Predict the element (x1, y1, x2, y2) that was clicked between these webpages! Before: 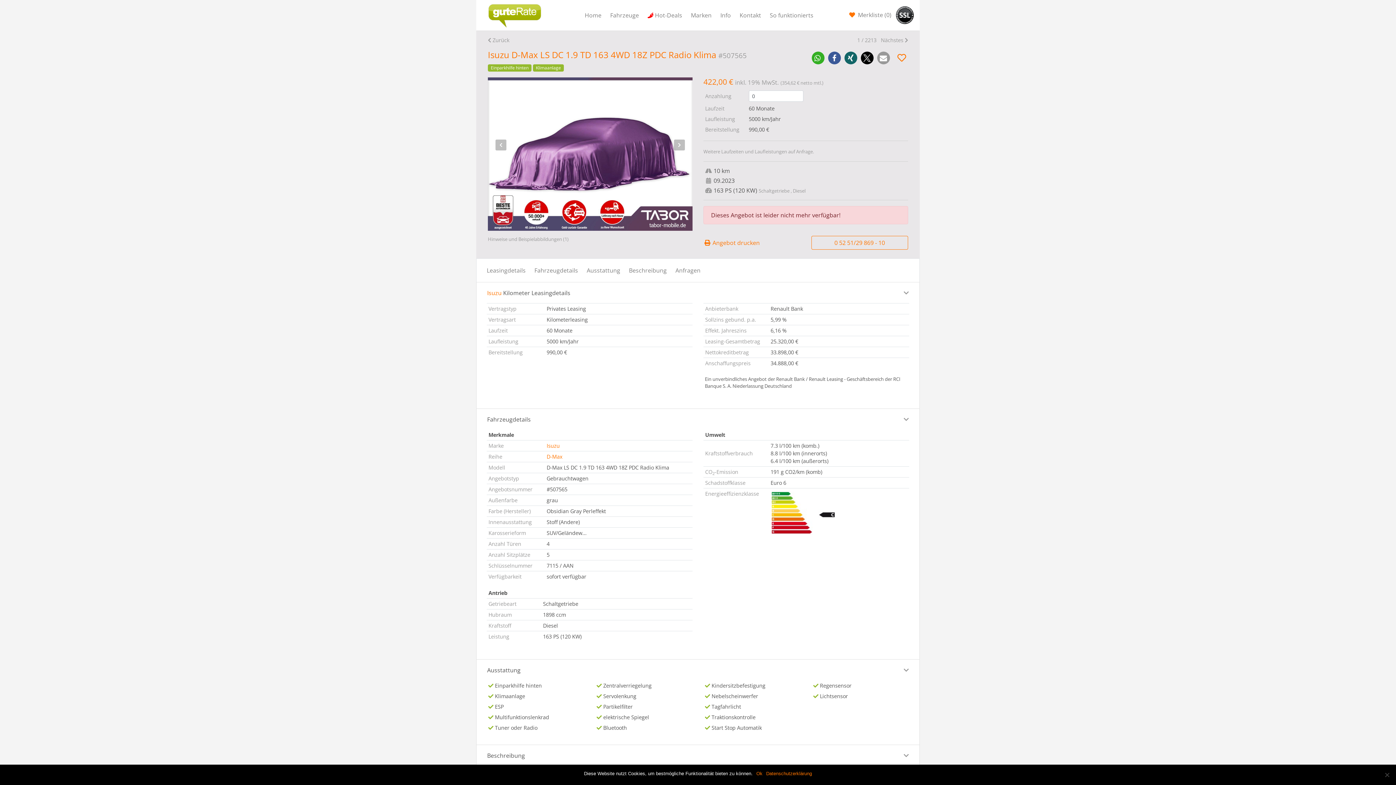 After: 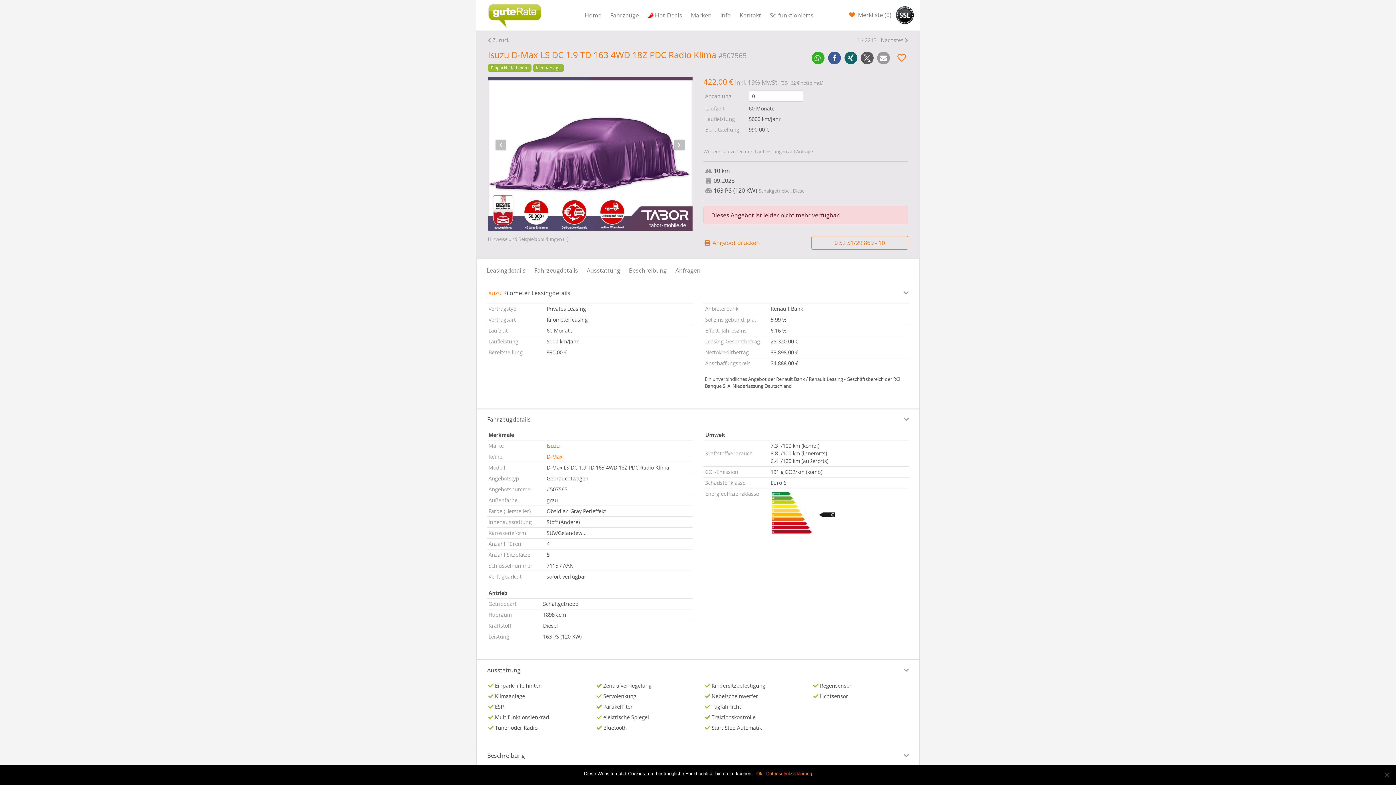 Action: label: Bei X teilen bbox: (861, 51, 873, 64)